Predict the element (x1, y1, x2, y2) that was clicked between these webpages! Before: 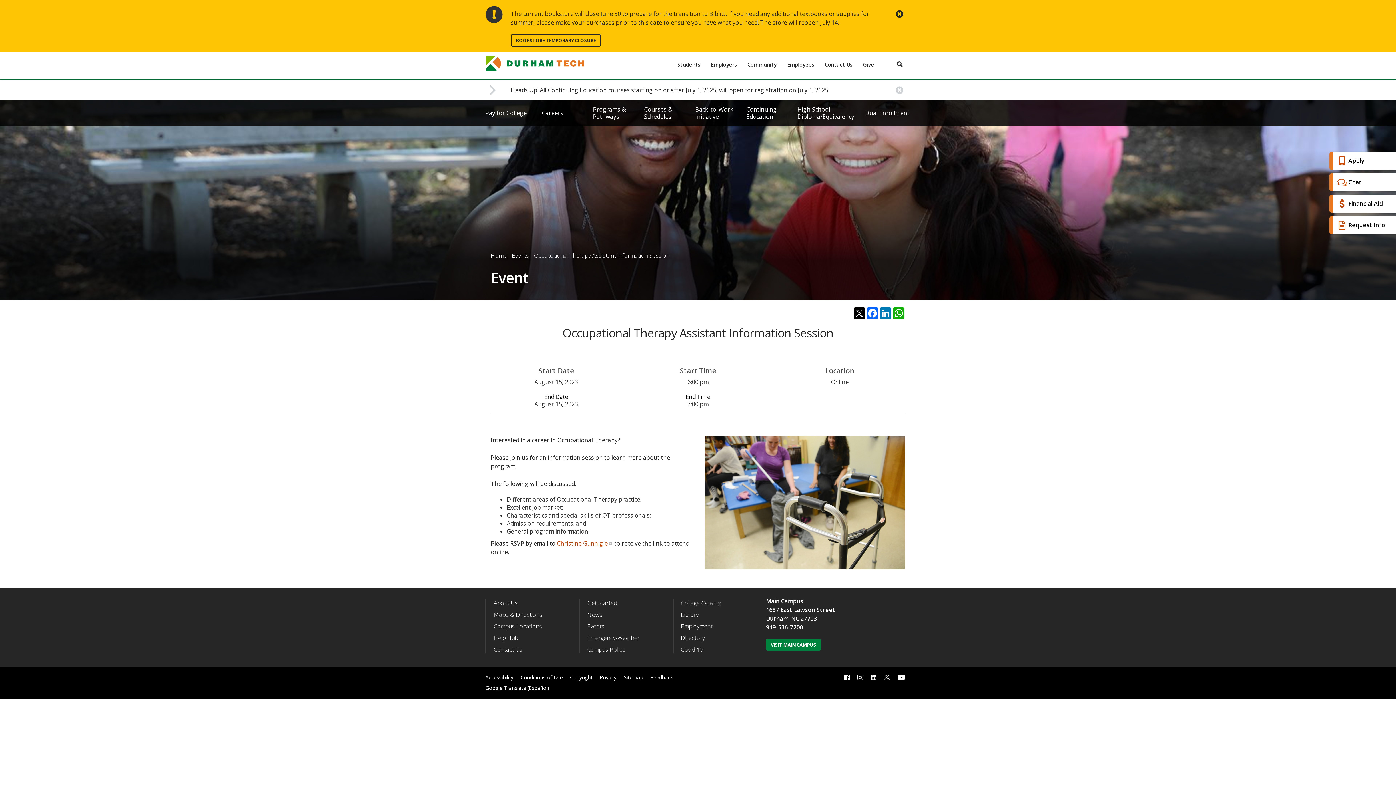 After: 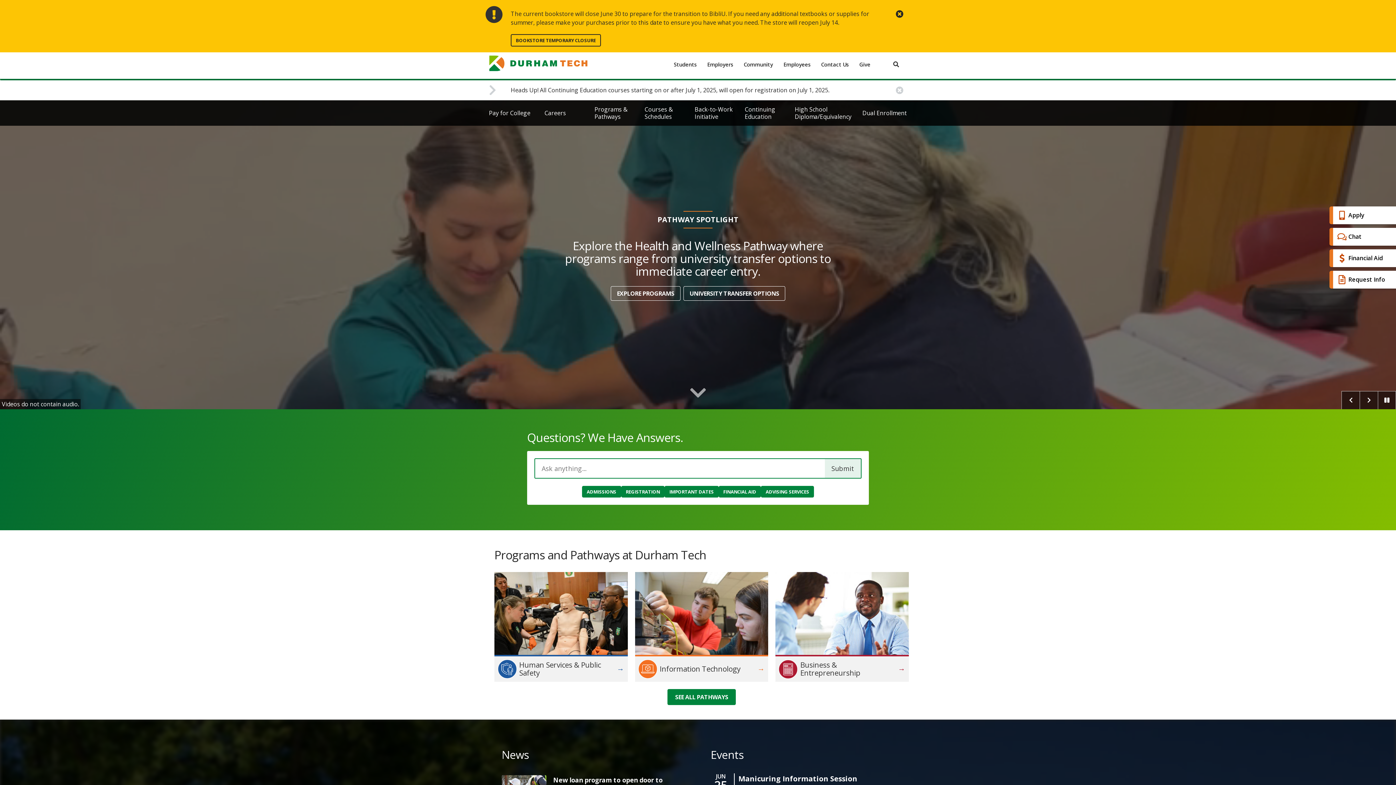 Action: label: Home bbox: (490, 251, 506, 259)